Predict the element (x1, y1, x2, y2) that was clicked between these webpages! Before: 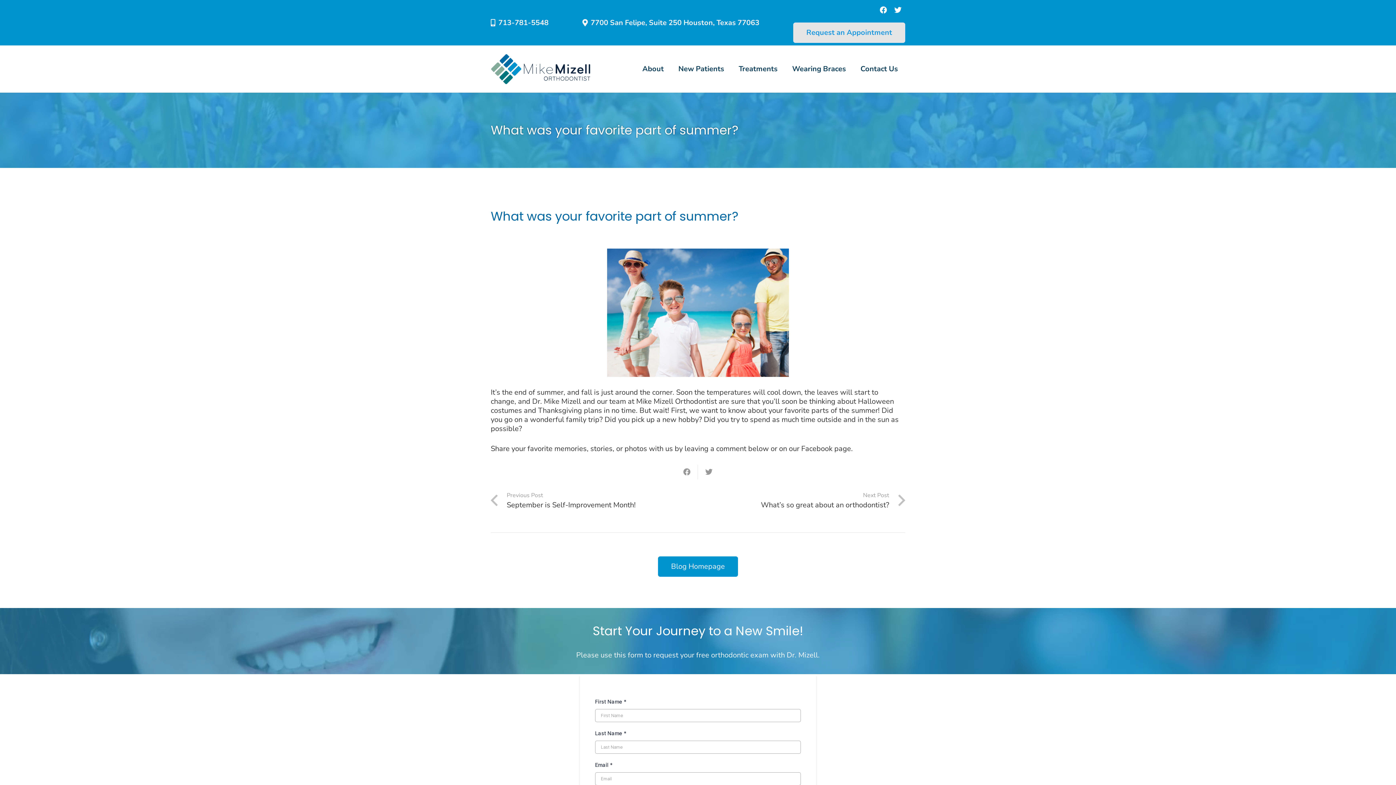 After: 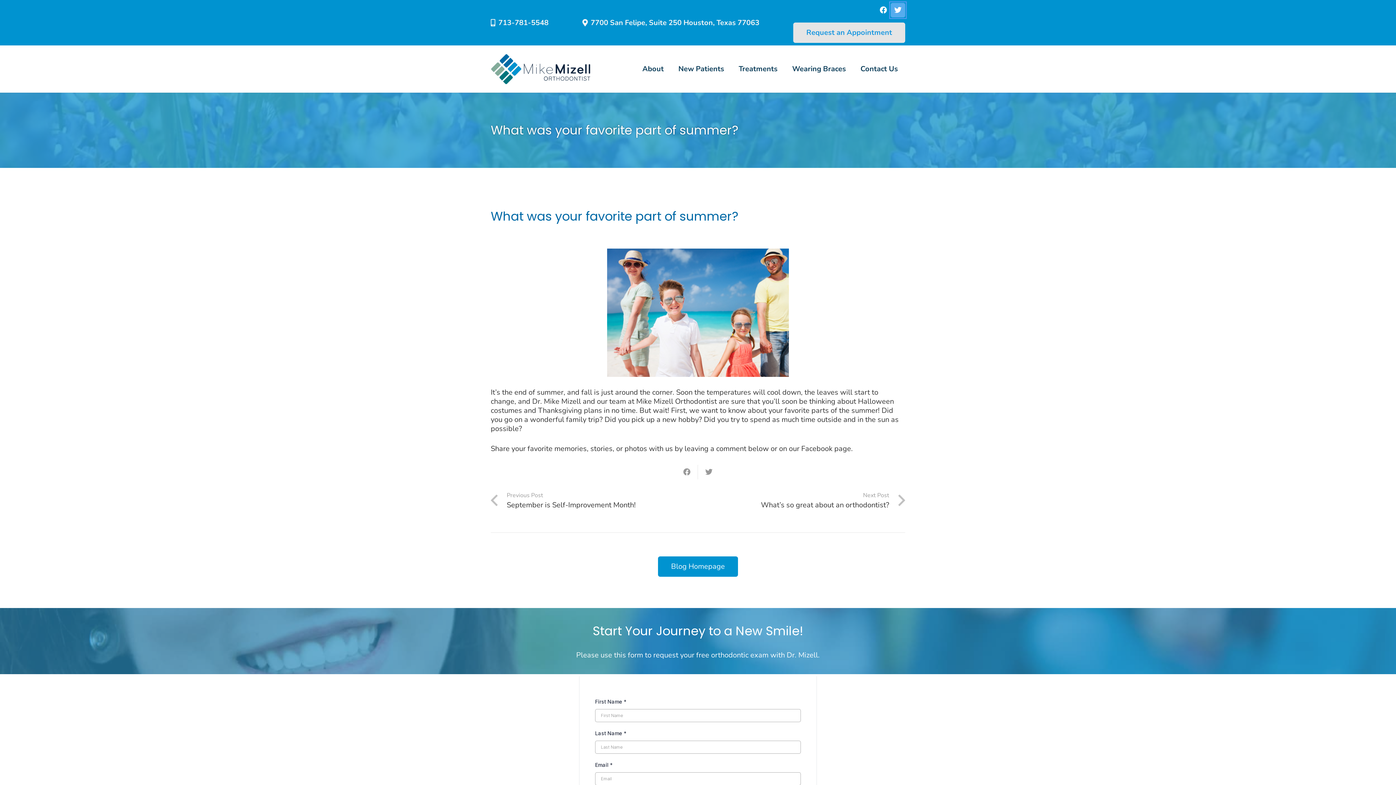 Action: label: Twitter bbox: (890, 2, 905, 17)